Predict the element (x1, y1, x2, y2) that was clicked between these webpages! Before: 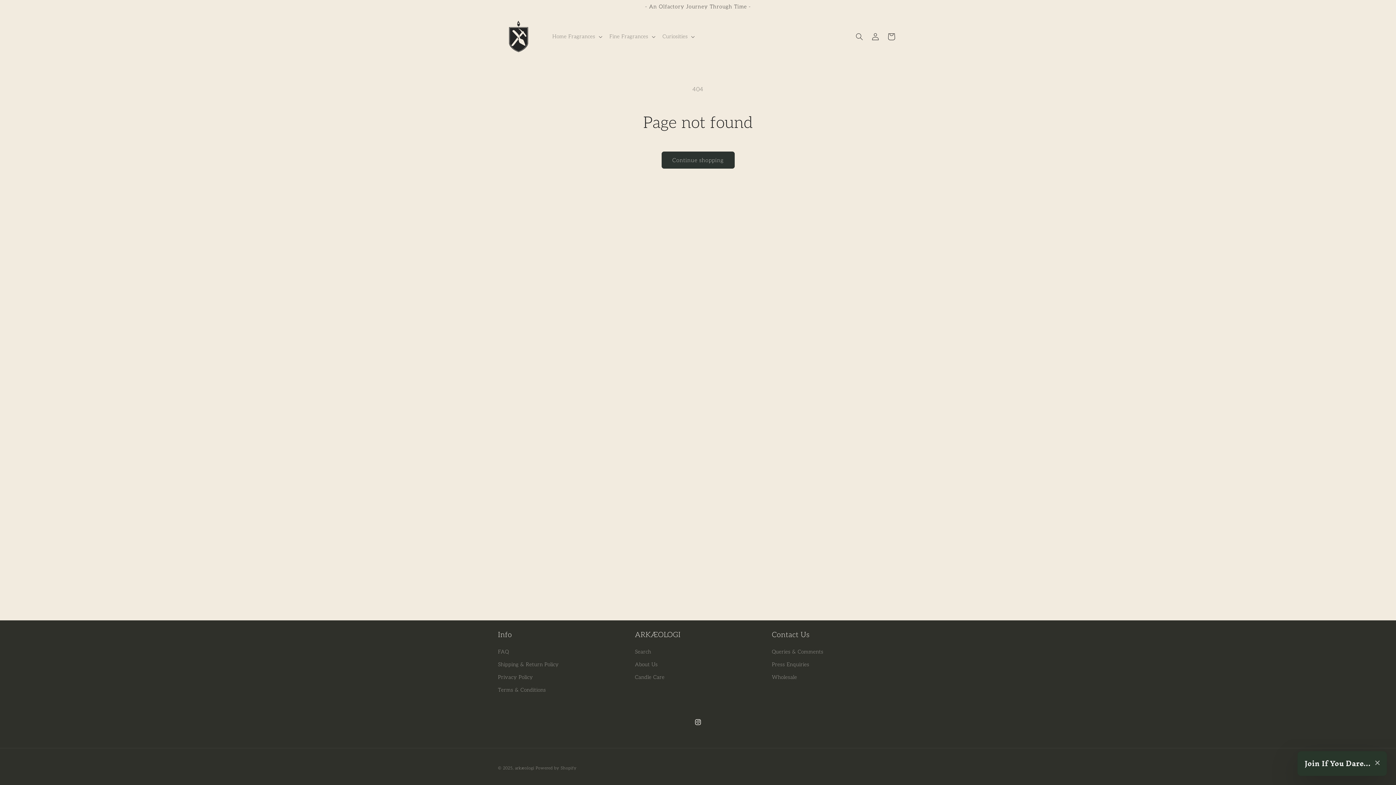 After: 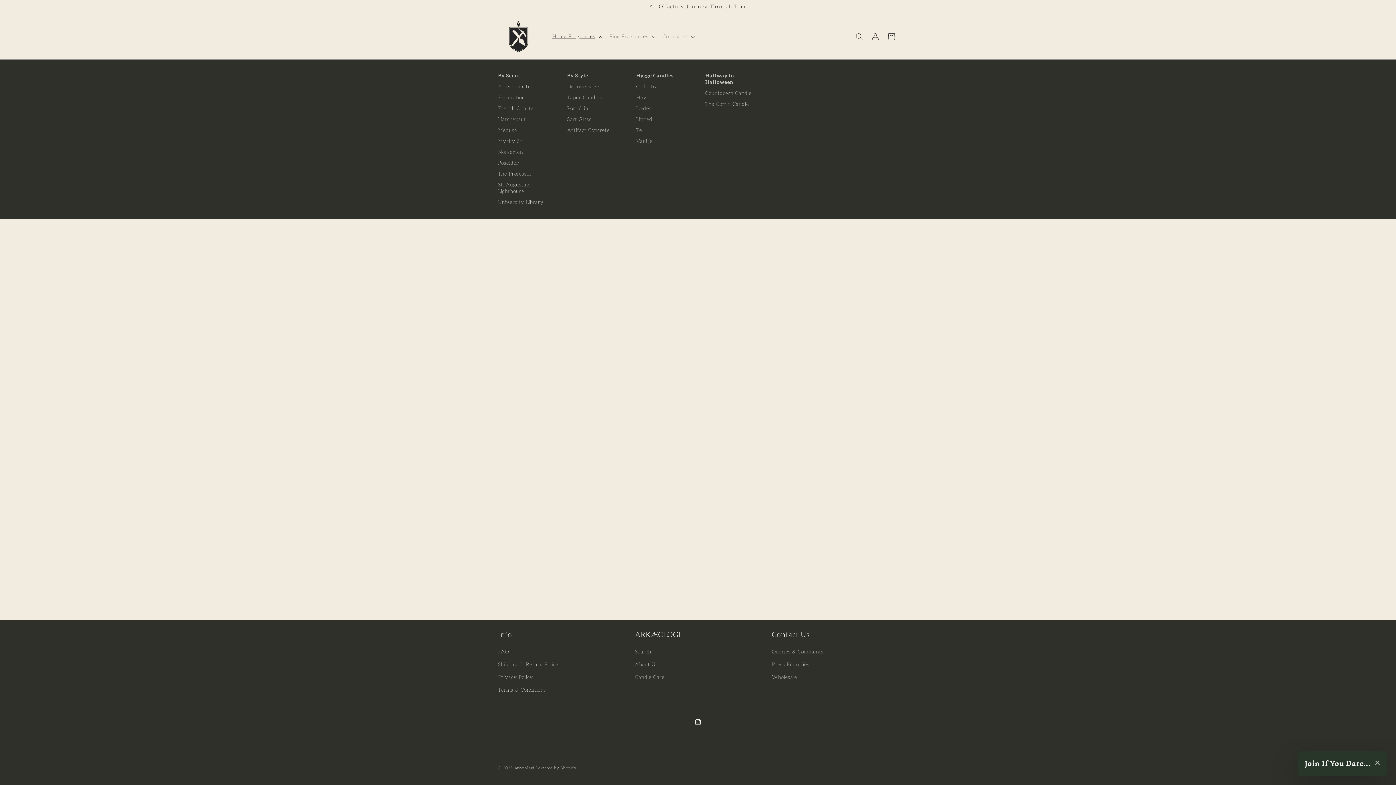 Action: bbox: (548, 28, 605, 44) label: Home Fragrances